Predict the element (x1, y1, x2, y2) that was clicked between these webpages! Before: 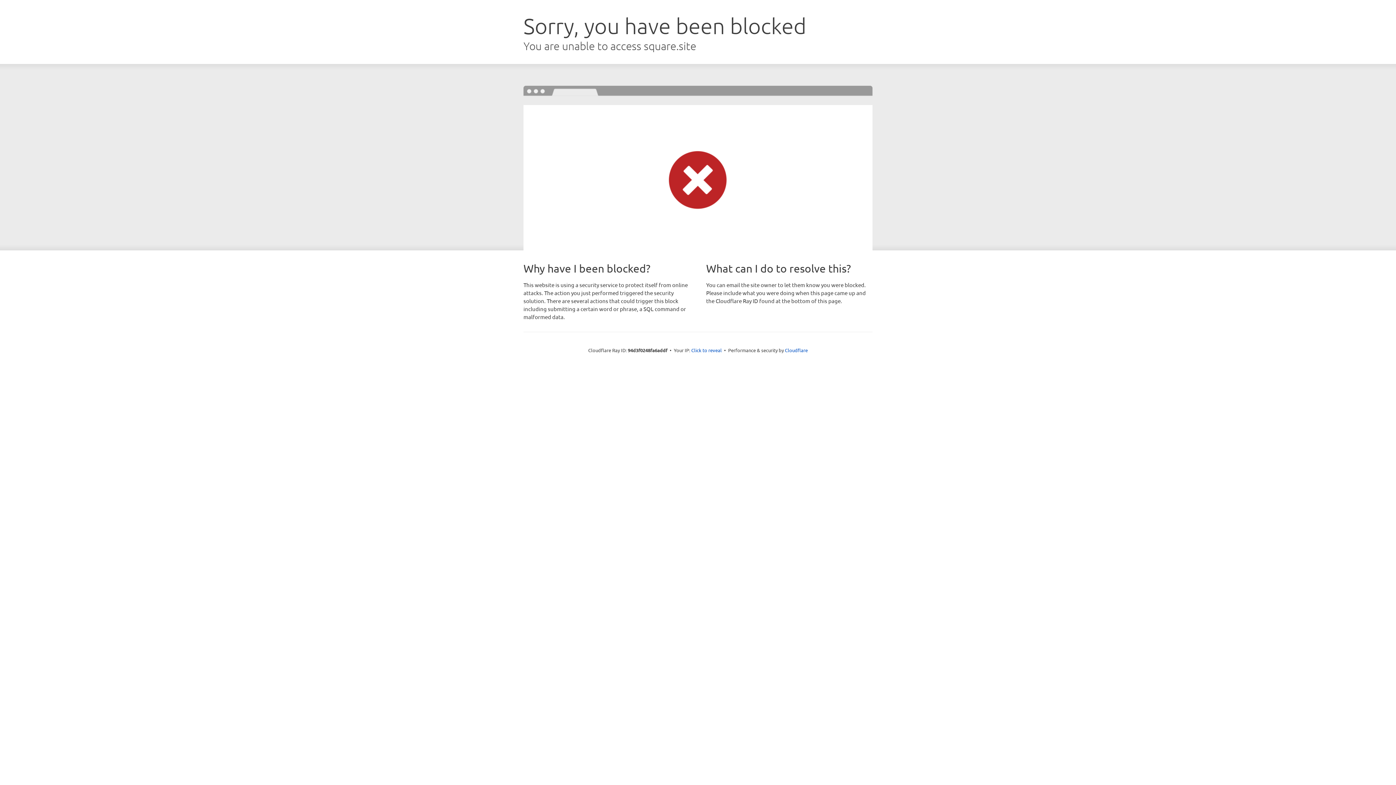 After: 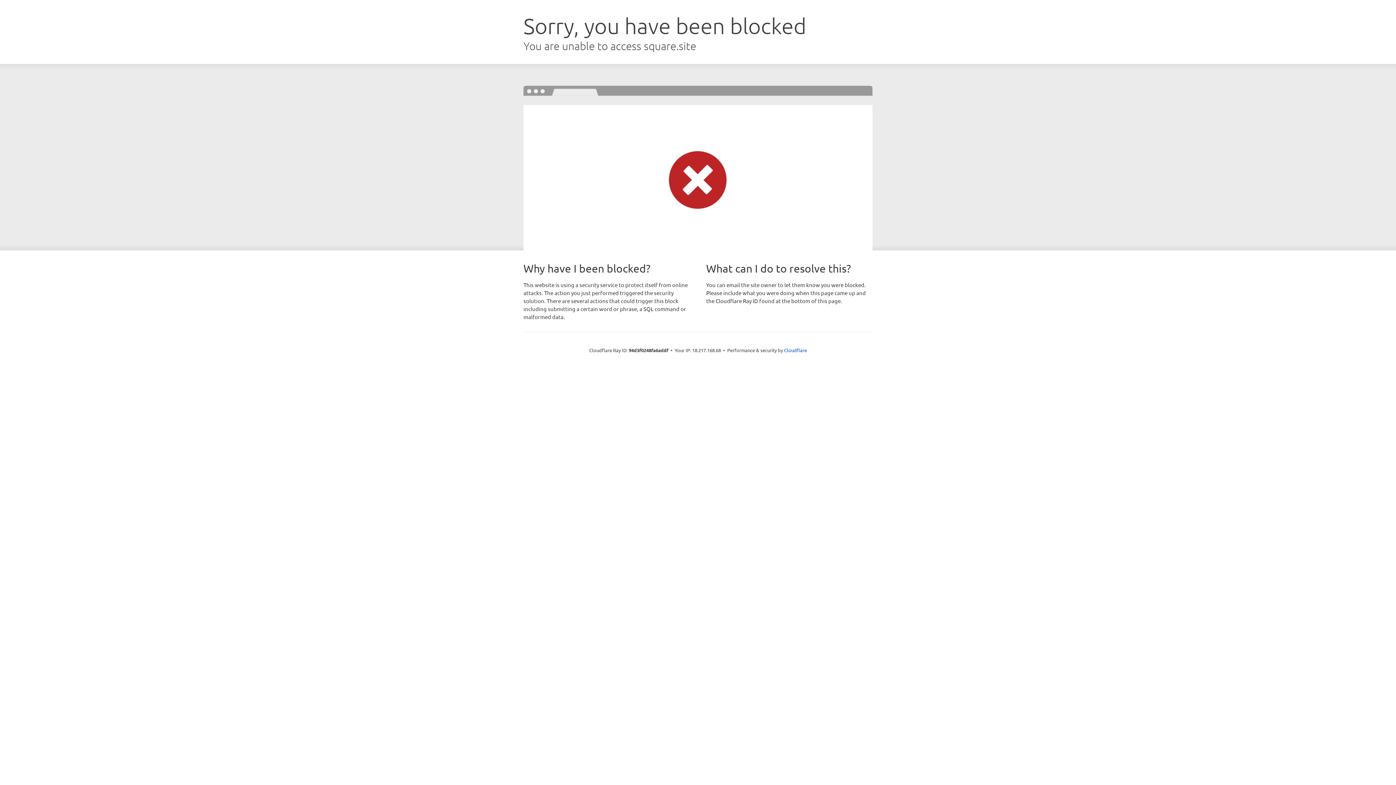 Action: label: Click to reveal bbox: (691, 346, 722, 353)